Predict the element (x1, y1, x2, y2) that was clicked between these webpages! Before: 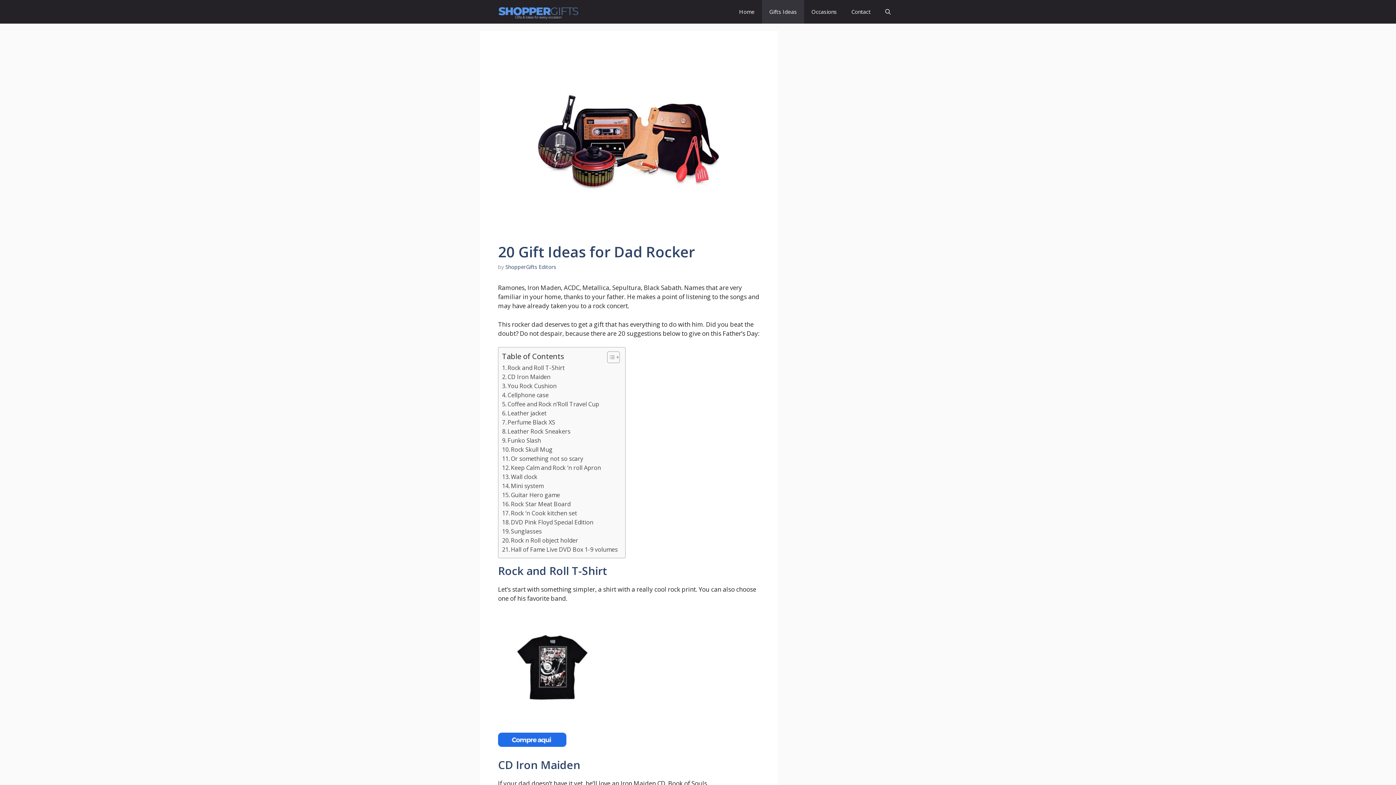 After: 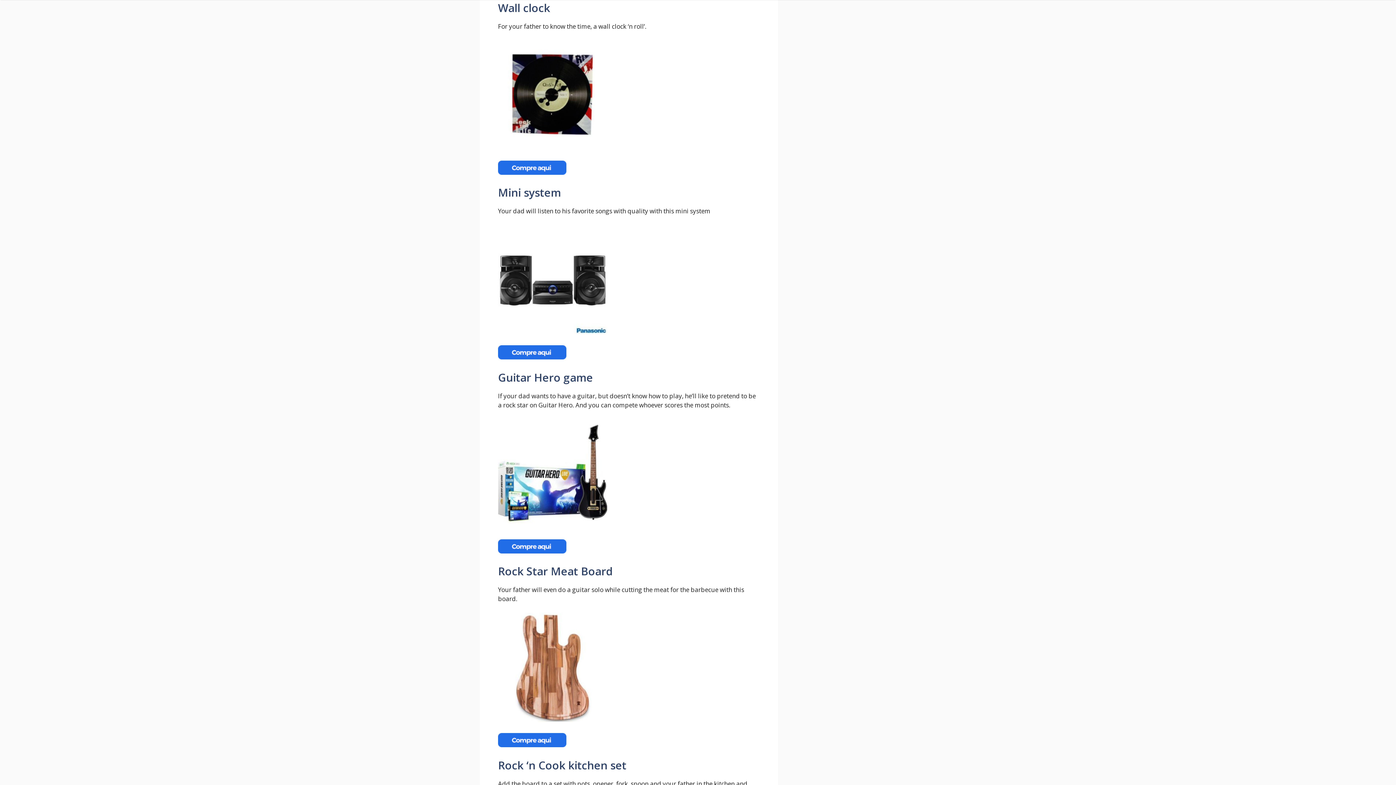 Action: label: Wall clock bbox: (502, 472, 537, 481)